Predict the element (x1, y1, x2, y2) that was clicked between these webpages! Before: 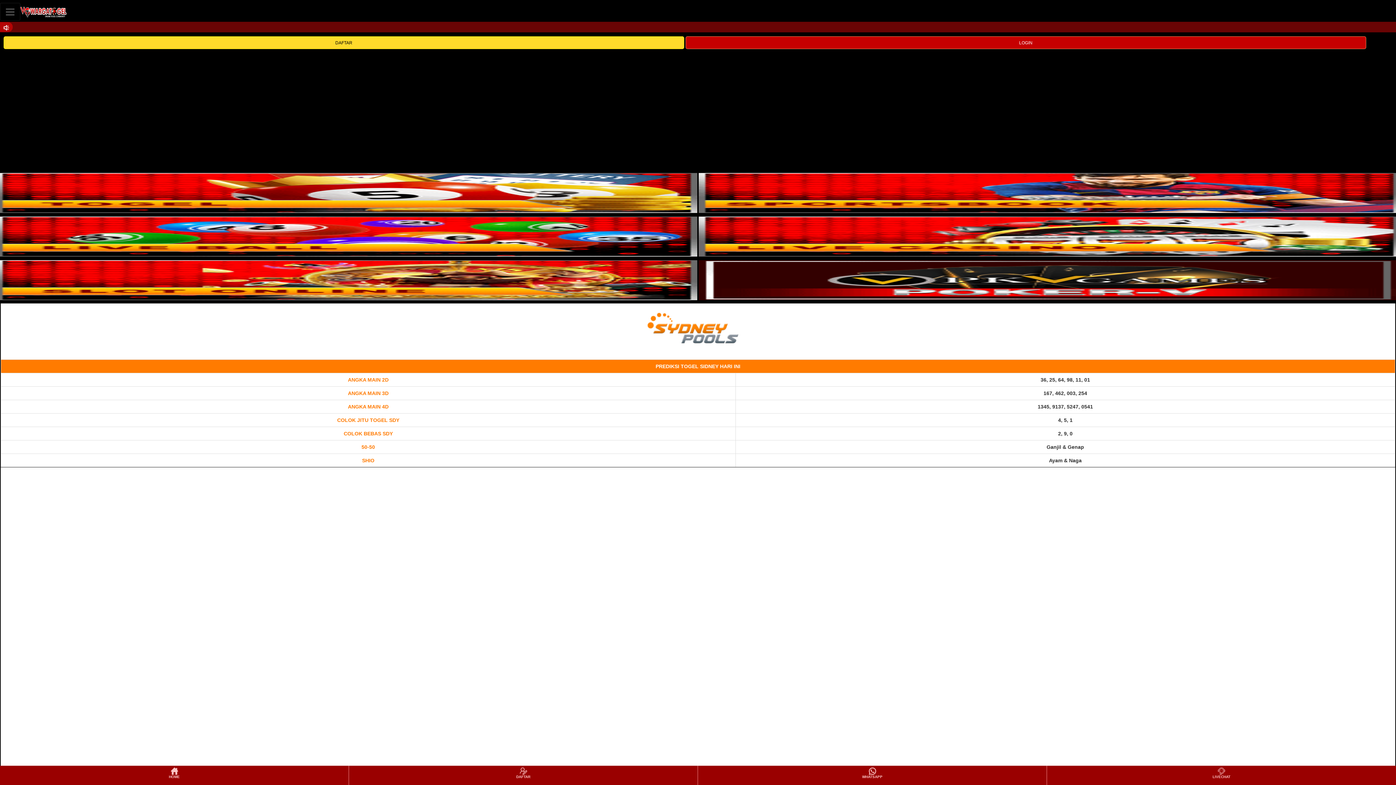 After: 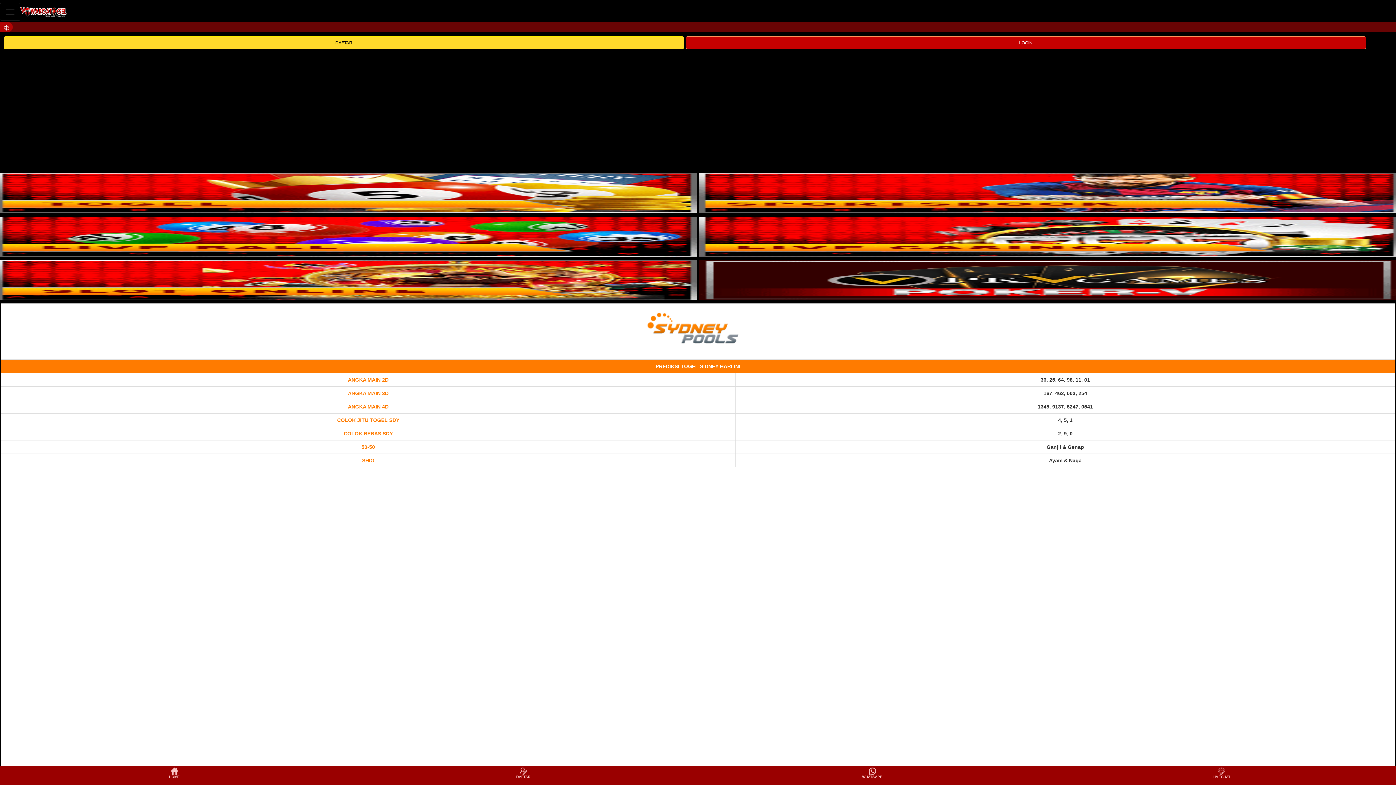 Action: bbox: (698, 216, 1400, 256)